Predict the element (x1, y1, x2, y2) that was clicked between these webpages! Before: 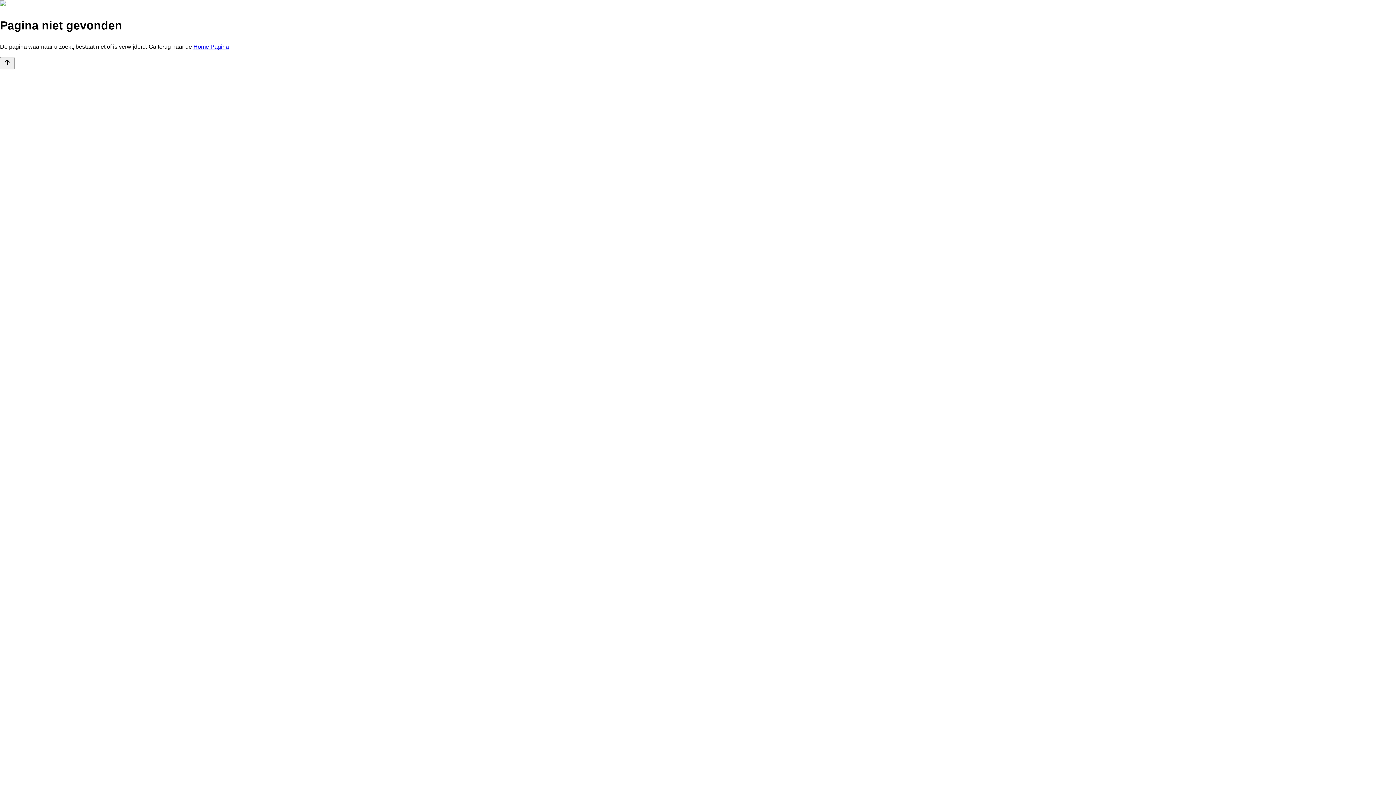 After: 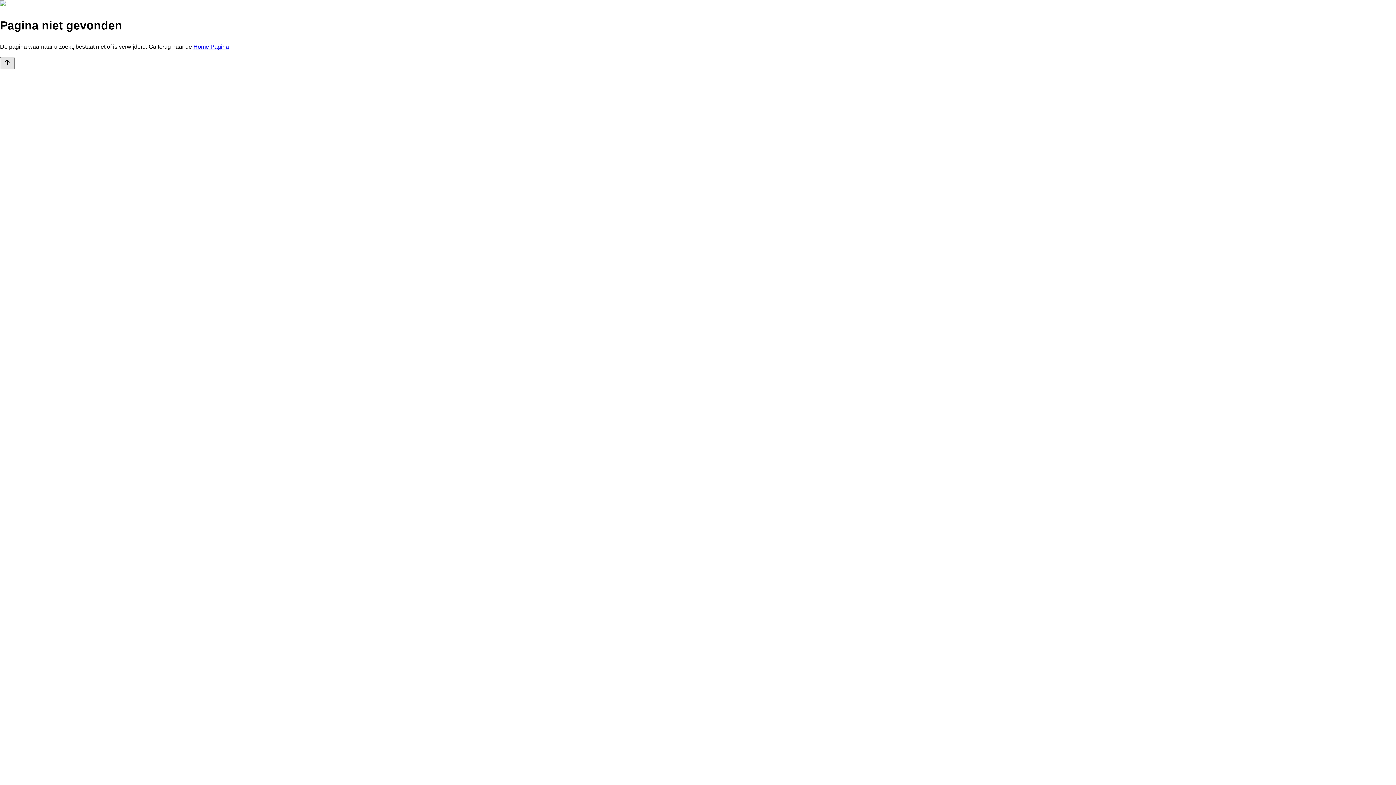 Action: label: Scroll To Top Button bbox: (0, 56, 14, 69)